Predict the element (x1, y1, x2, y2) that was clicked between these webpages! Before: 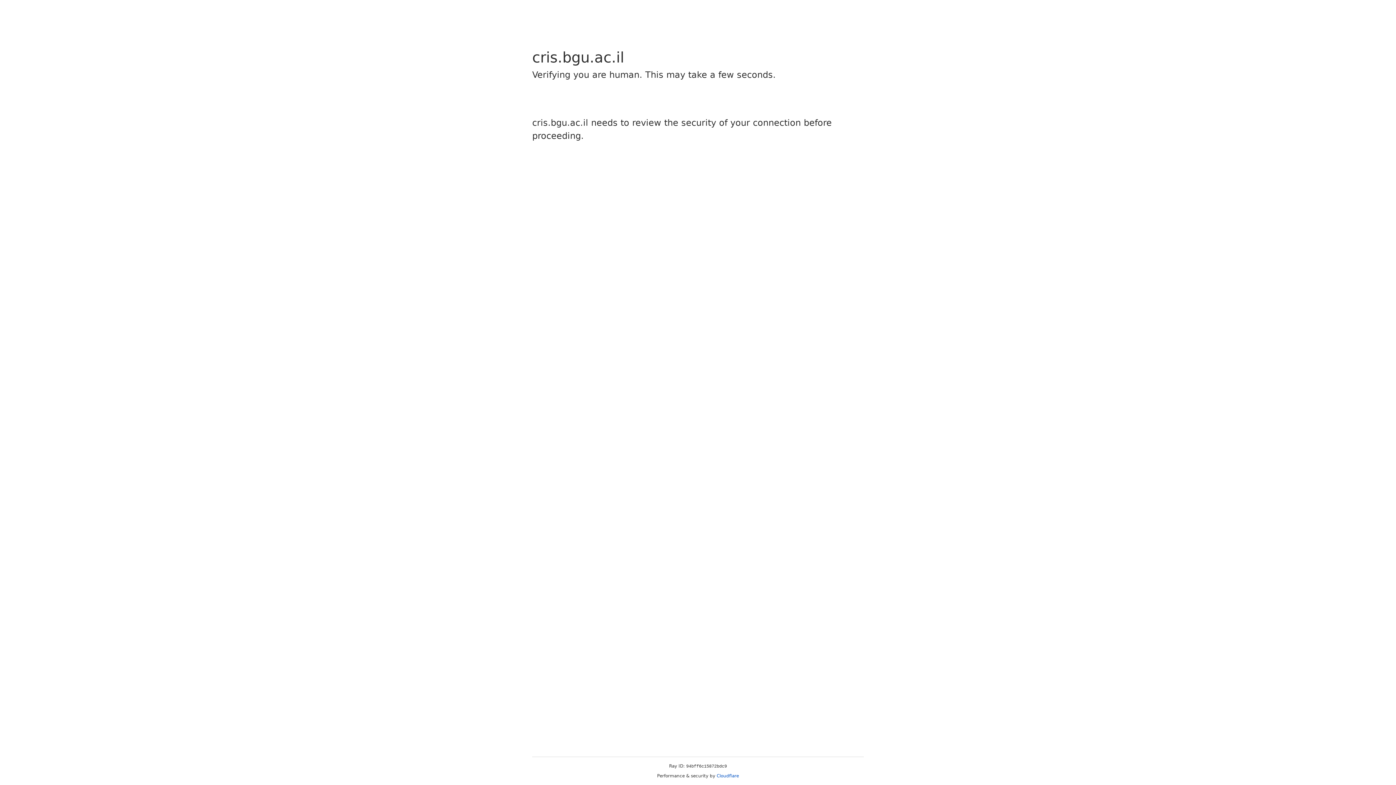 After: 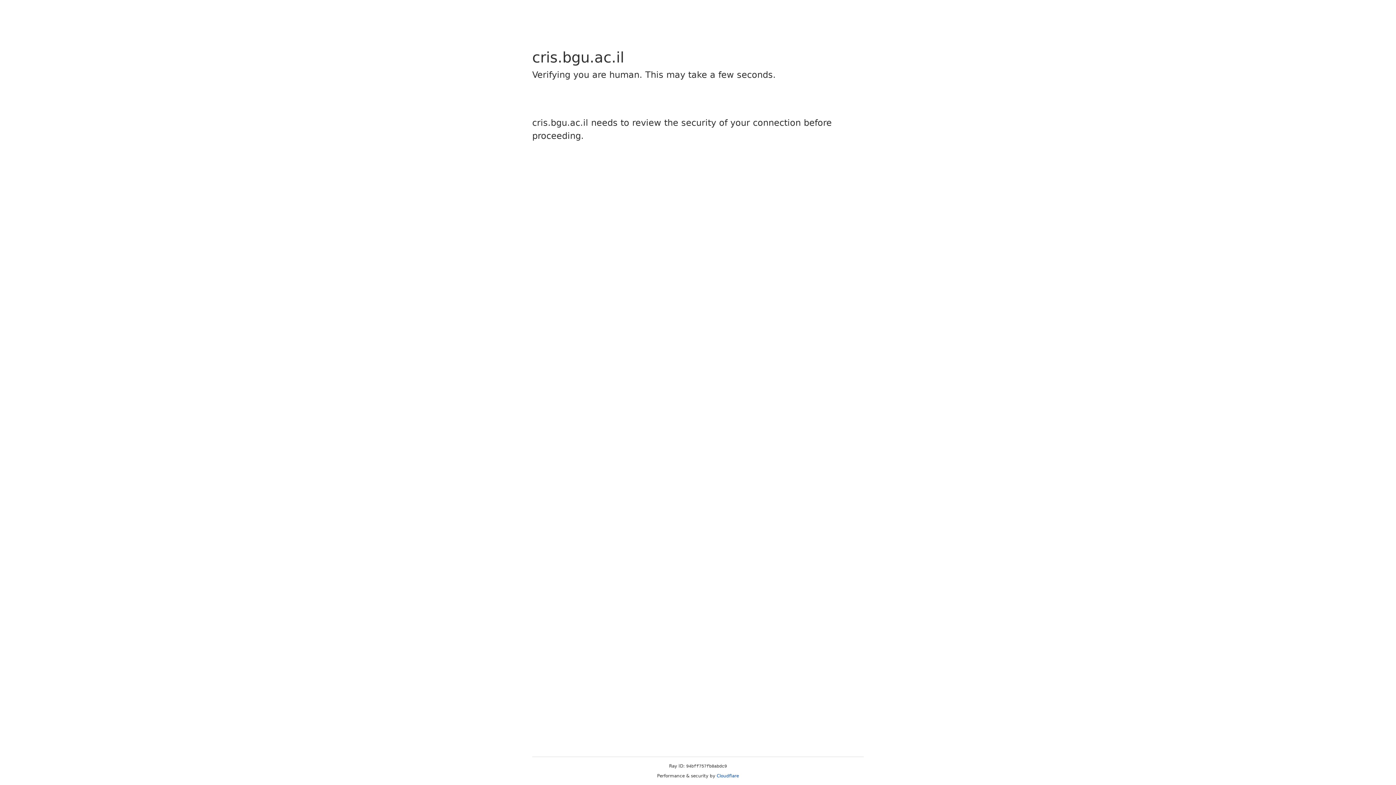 Action: bbox: (716, 773, 739, 778) label: Cloudflare